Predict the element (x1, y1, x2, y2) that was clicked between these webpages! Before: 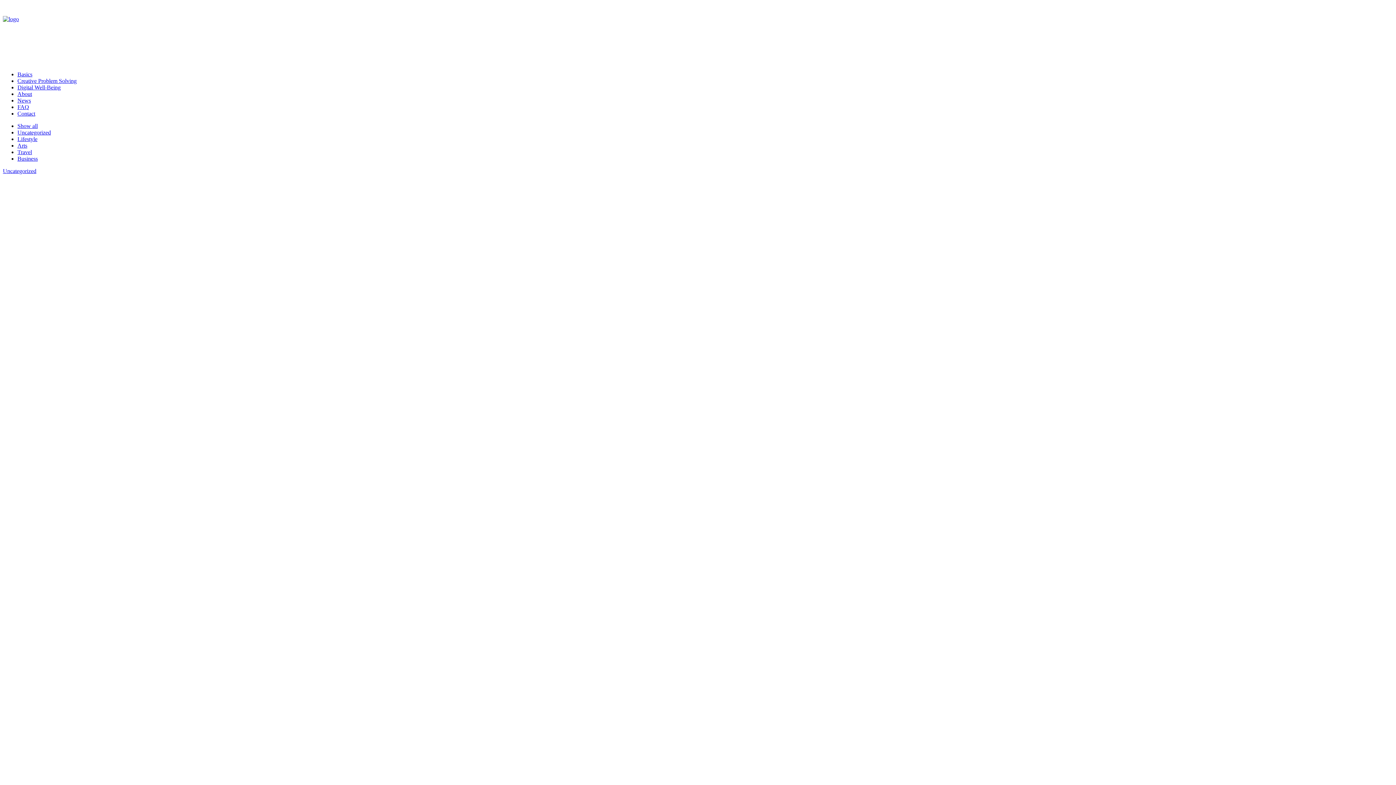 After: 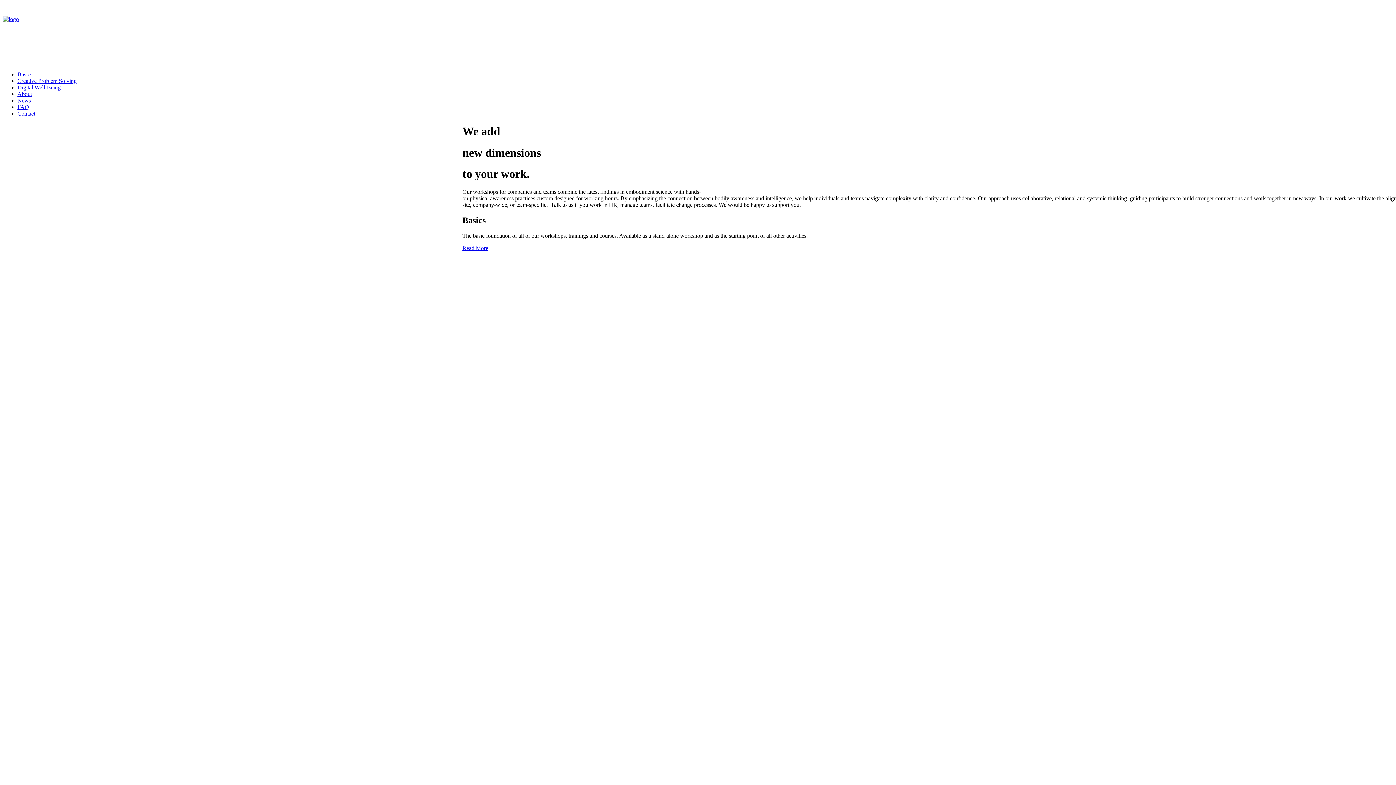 Action: bbox: (2, 16, 1393, 52)